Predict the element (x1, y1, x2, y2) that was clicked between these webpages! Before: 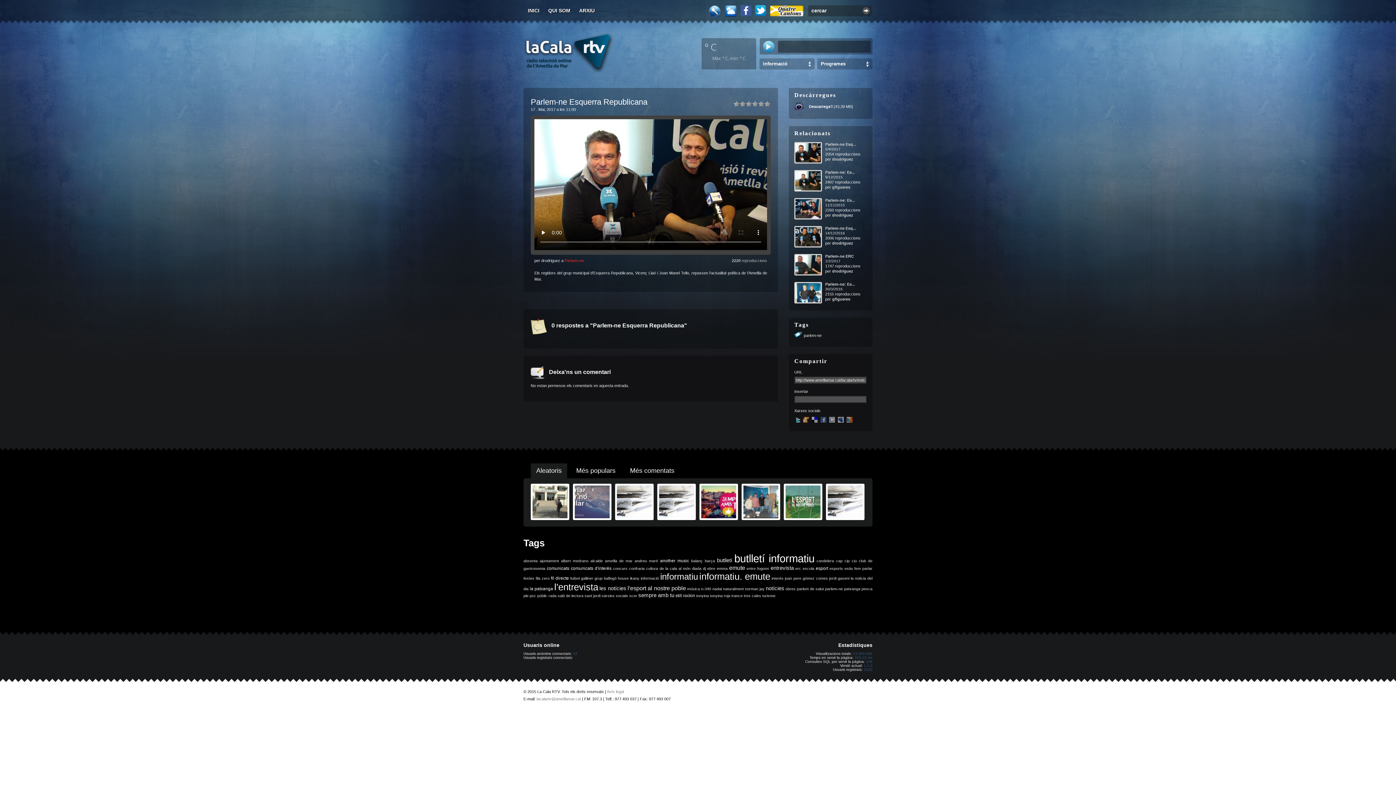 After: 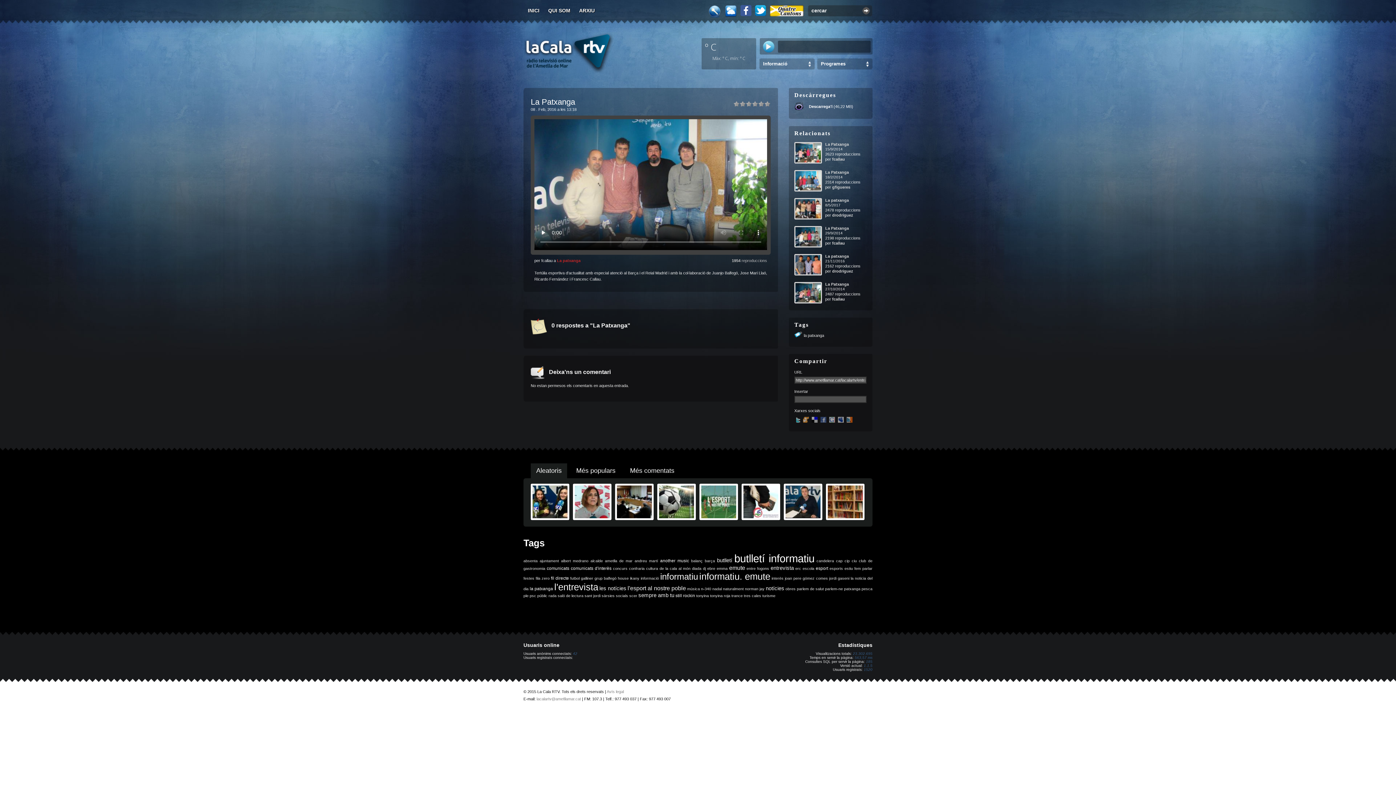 Action: bbox: (741, 516, 784, 521)